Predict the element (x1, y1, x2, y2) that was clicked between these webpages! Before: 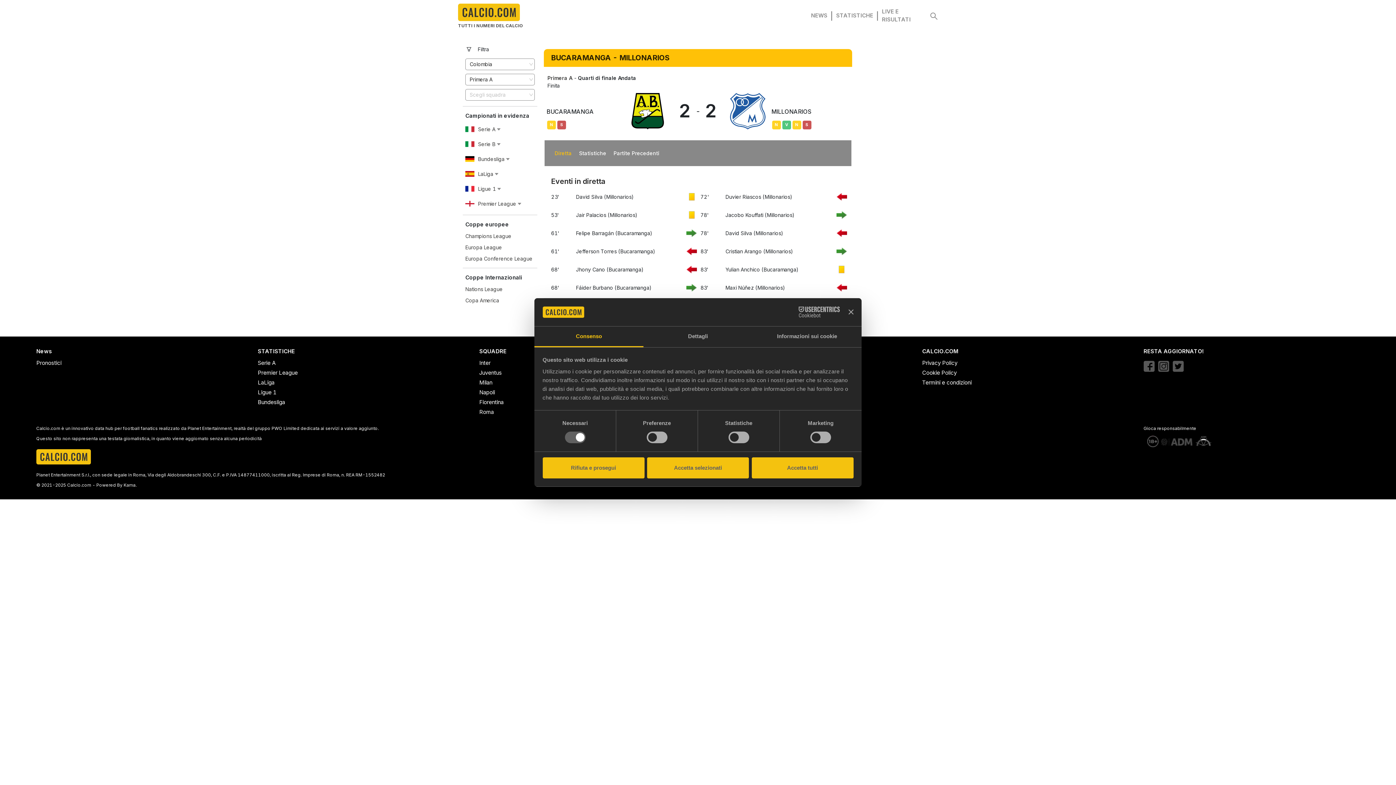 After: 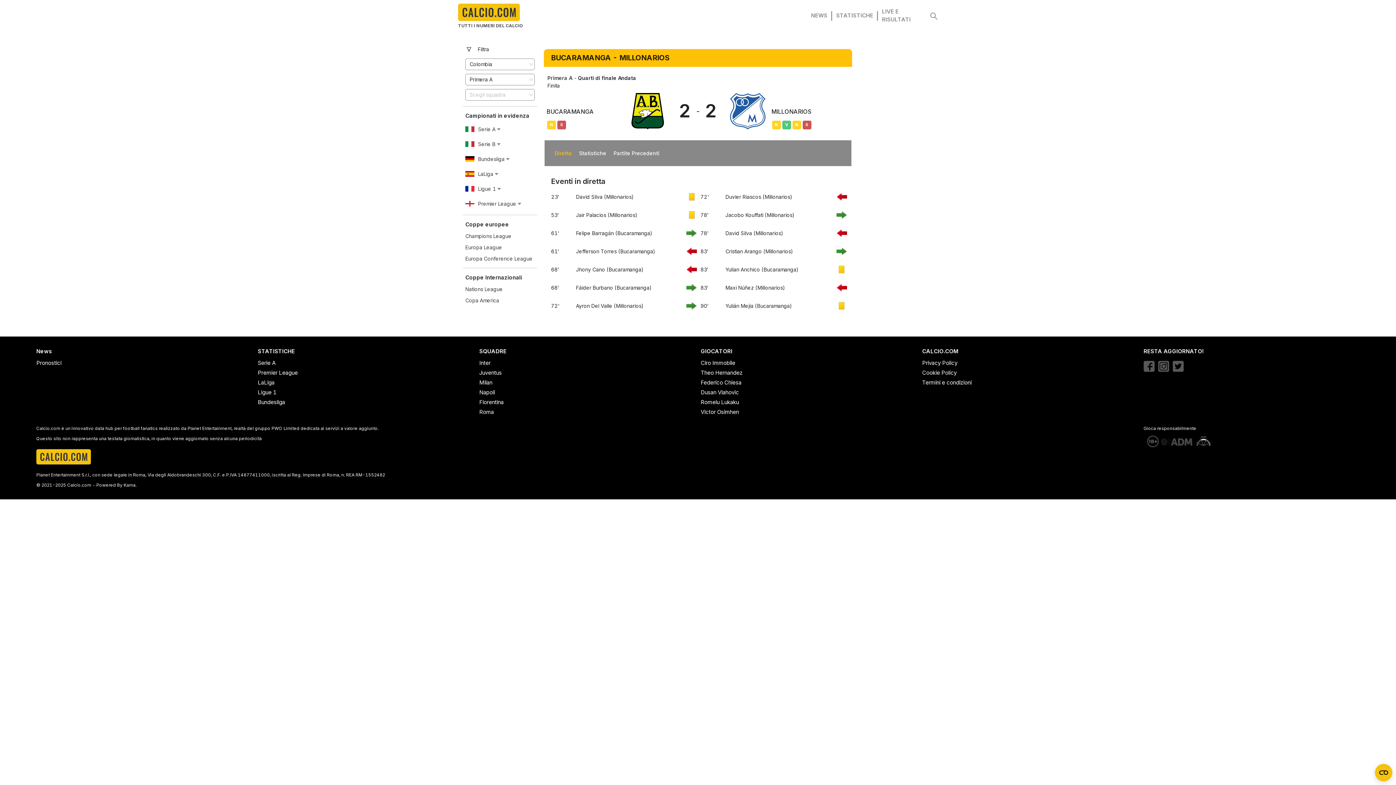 Action: label: Powered By Kama. bbox: (96, 482, 136, 487)